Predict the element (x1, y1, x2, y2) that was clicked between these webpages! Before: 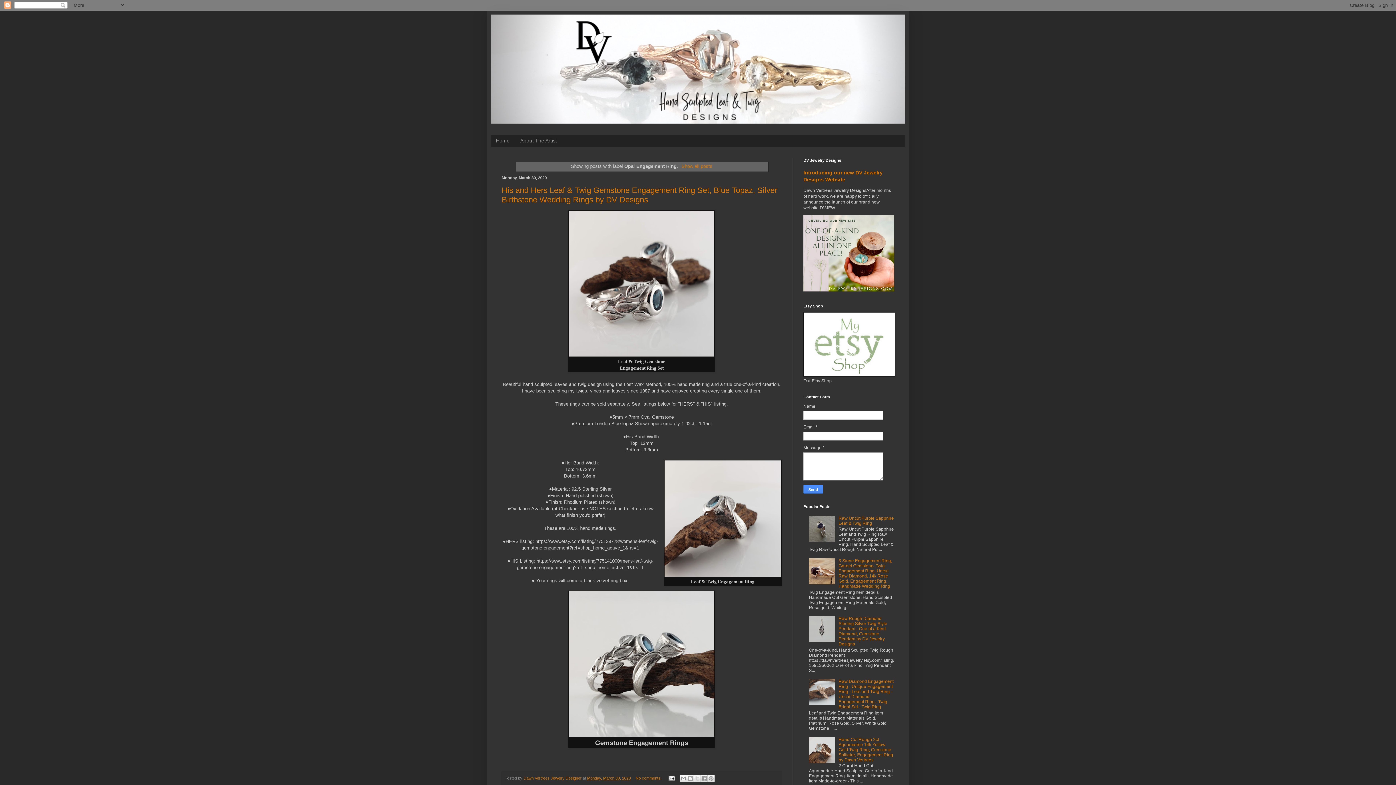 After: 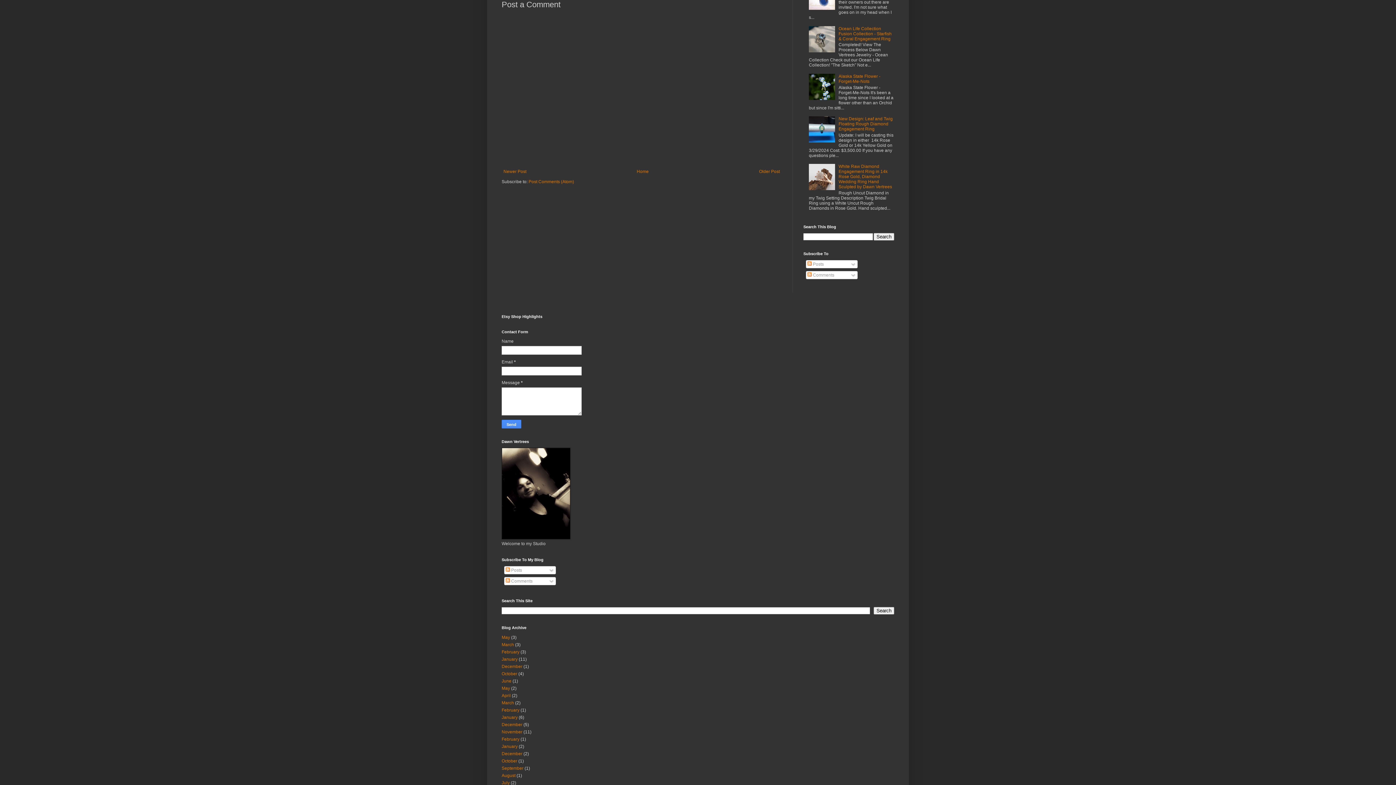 Action: label: No comments:  bbox: (635, 776, 662, 780)